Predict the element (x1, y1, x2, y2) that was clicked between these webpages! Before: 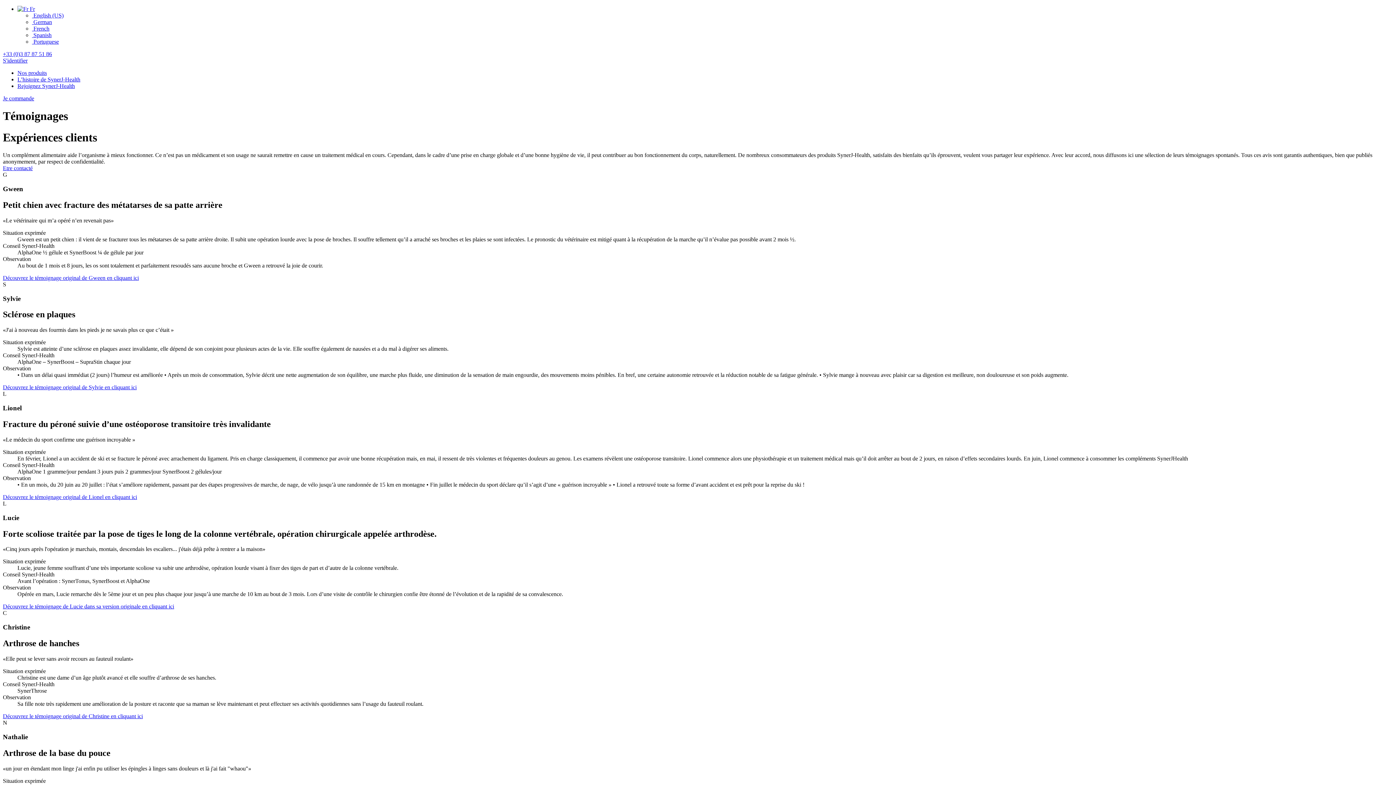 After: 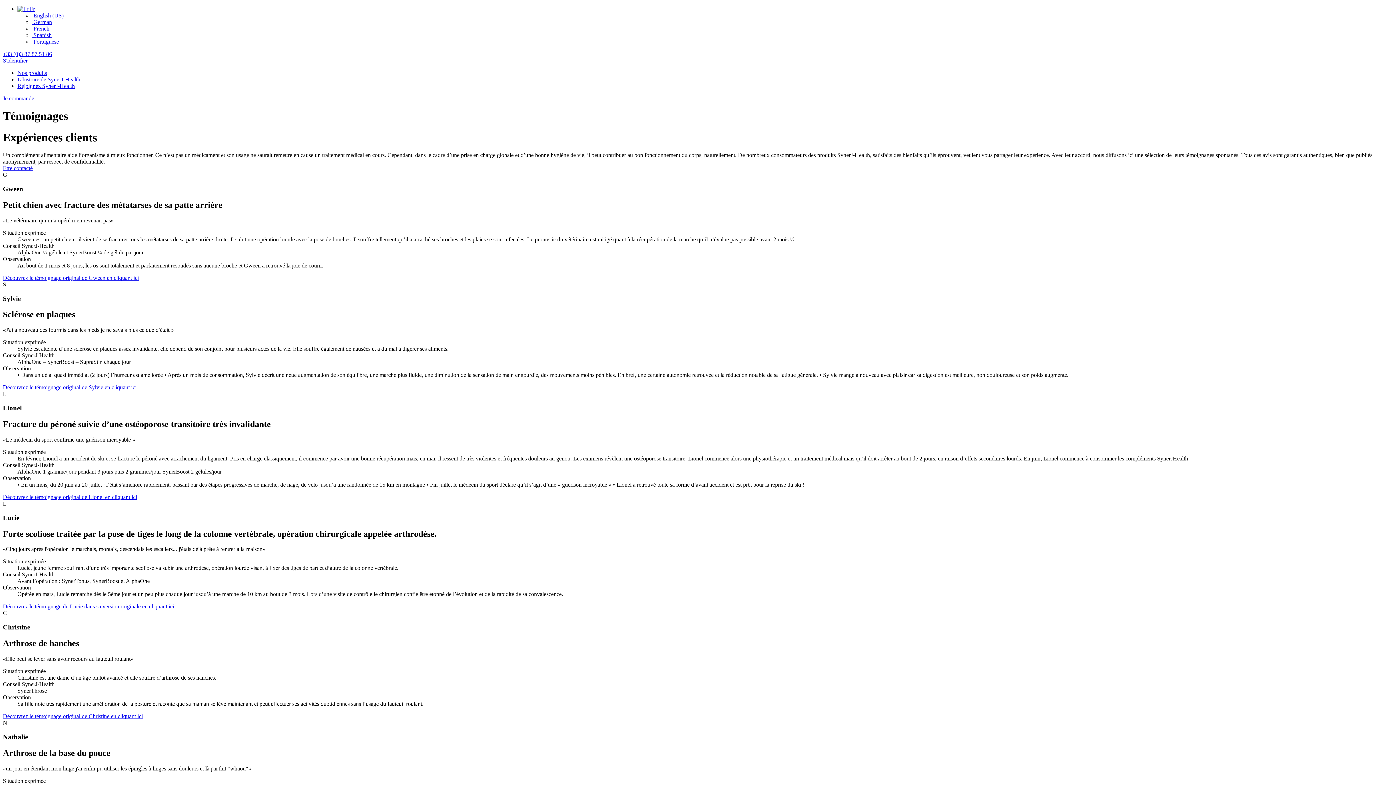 Action: bbox: (2, 603, 174, 609) label: Découvrez le témoignage de Lucie dans sa version originale en cliquant ici